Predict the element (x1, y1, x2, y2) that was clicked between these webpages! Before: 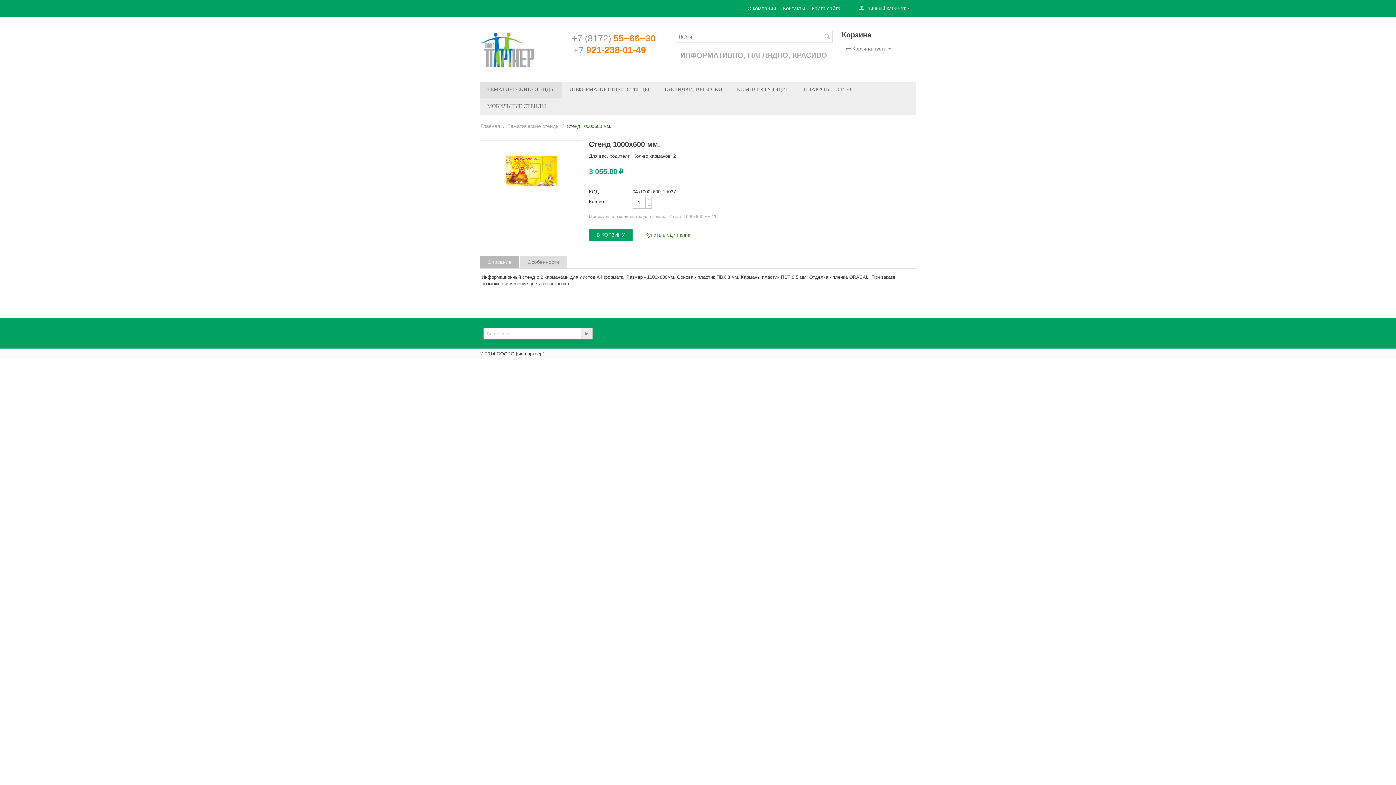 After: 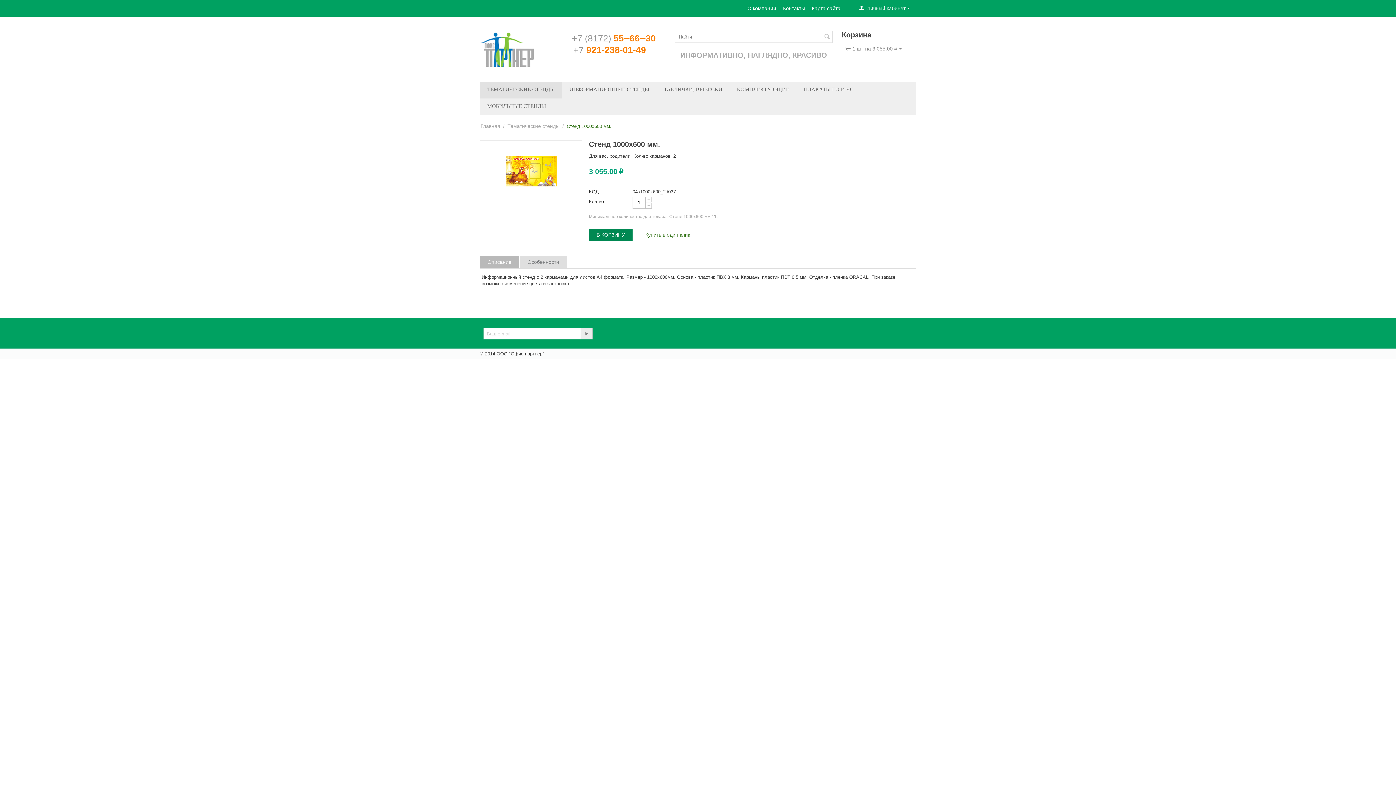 Action: bbox: (589, 228, 632, 241) label: В КОРЗИНУ